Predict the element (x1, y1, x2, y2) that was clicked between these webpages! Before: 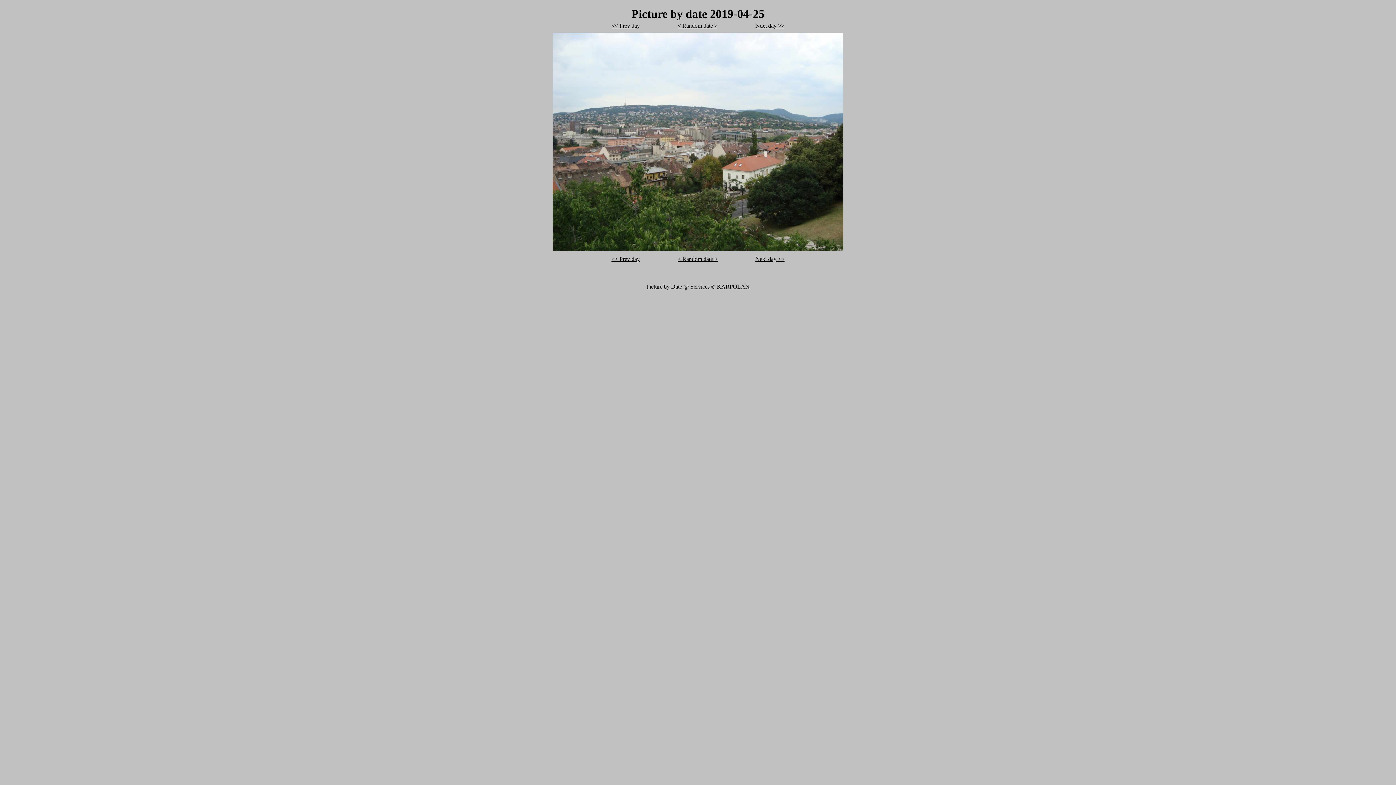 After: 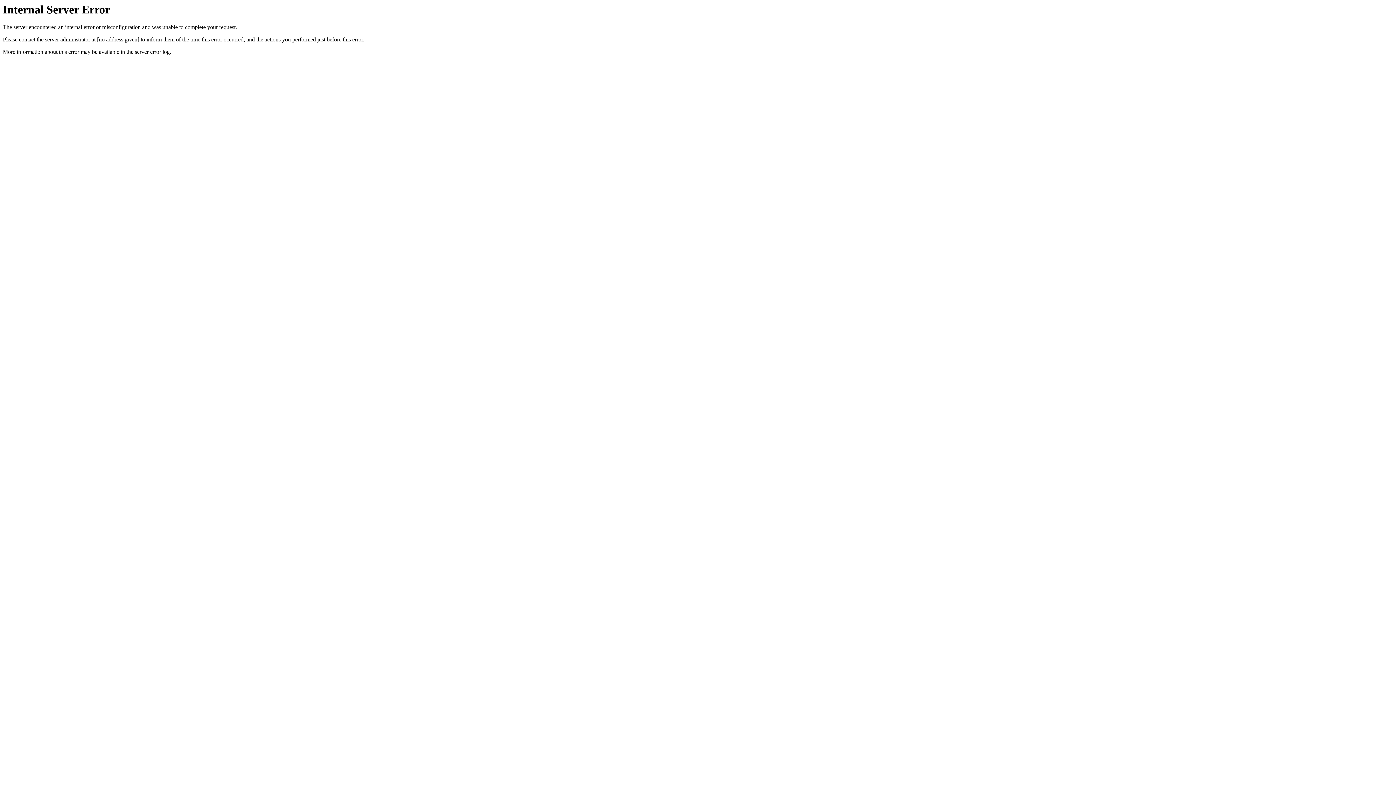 Action: label: Services bbox: (690, 283, 709, 289)